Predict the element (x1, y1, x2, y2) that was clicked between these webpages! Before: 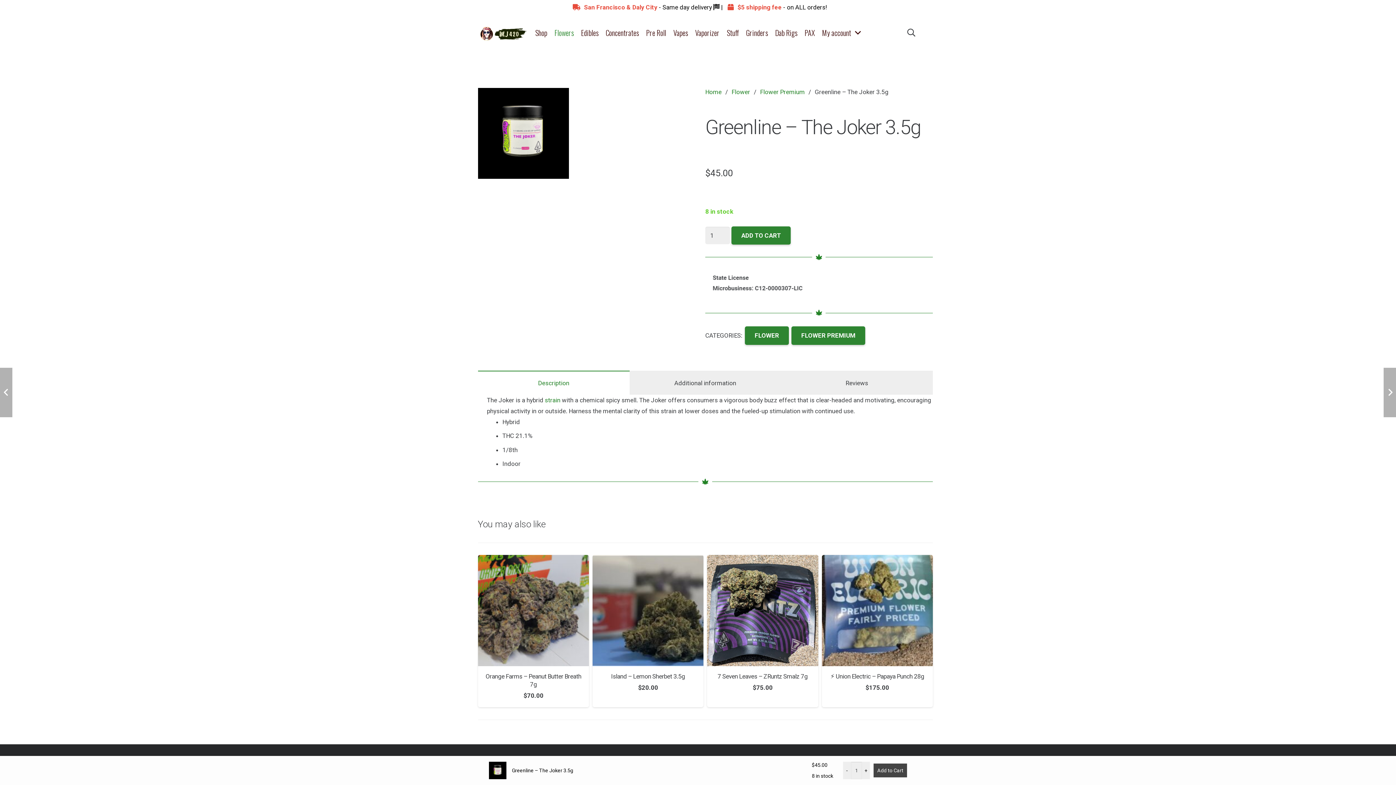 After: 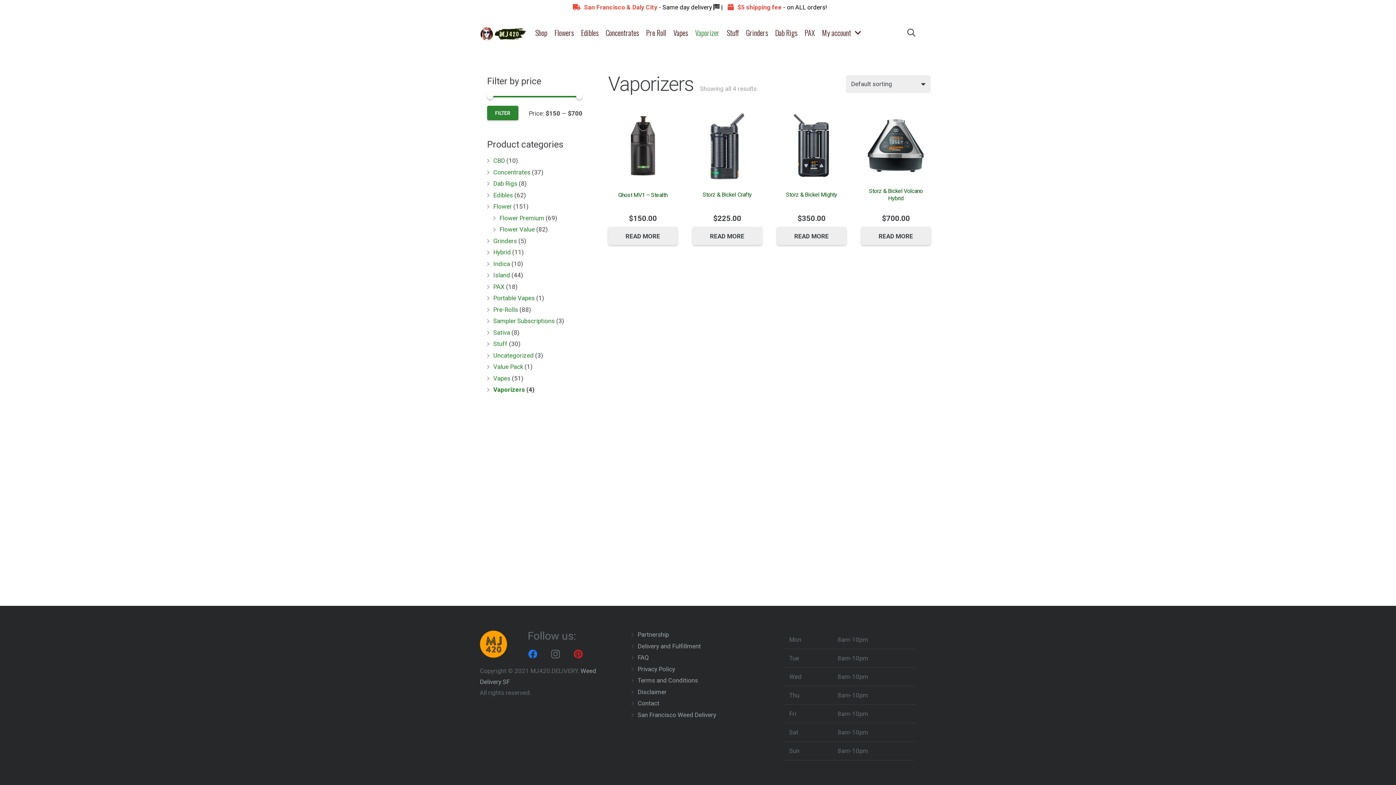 Action: bbox: (691, 14, 723, 50) label: Vaporizer